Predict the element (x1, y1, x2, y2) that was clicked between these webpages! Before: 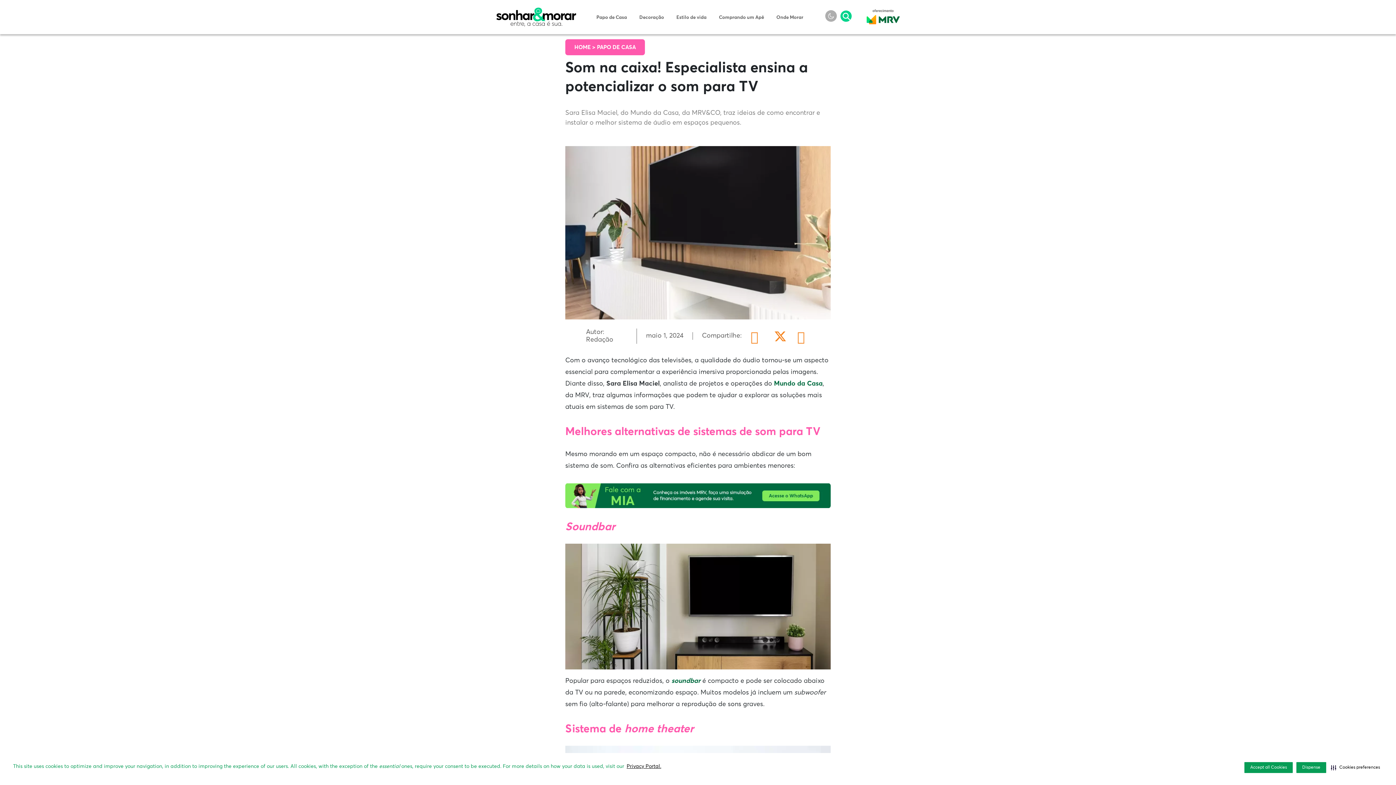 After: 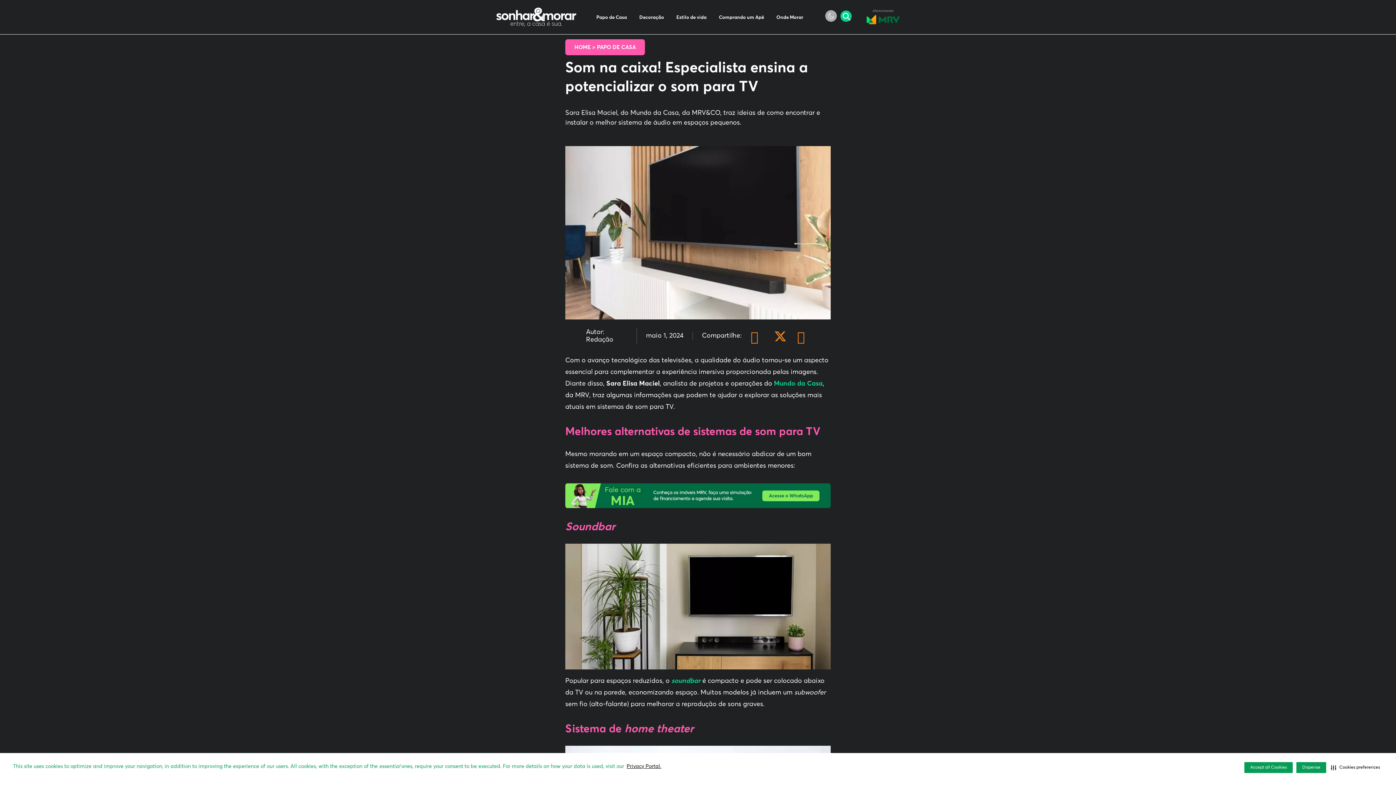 Action: bbox: (825, 10, 837, 21)